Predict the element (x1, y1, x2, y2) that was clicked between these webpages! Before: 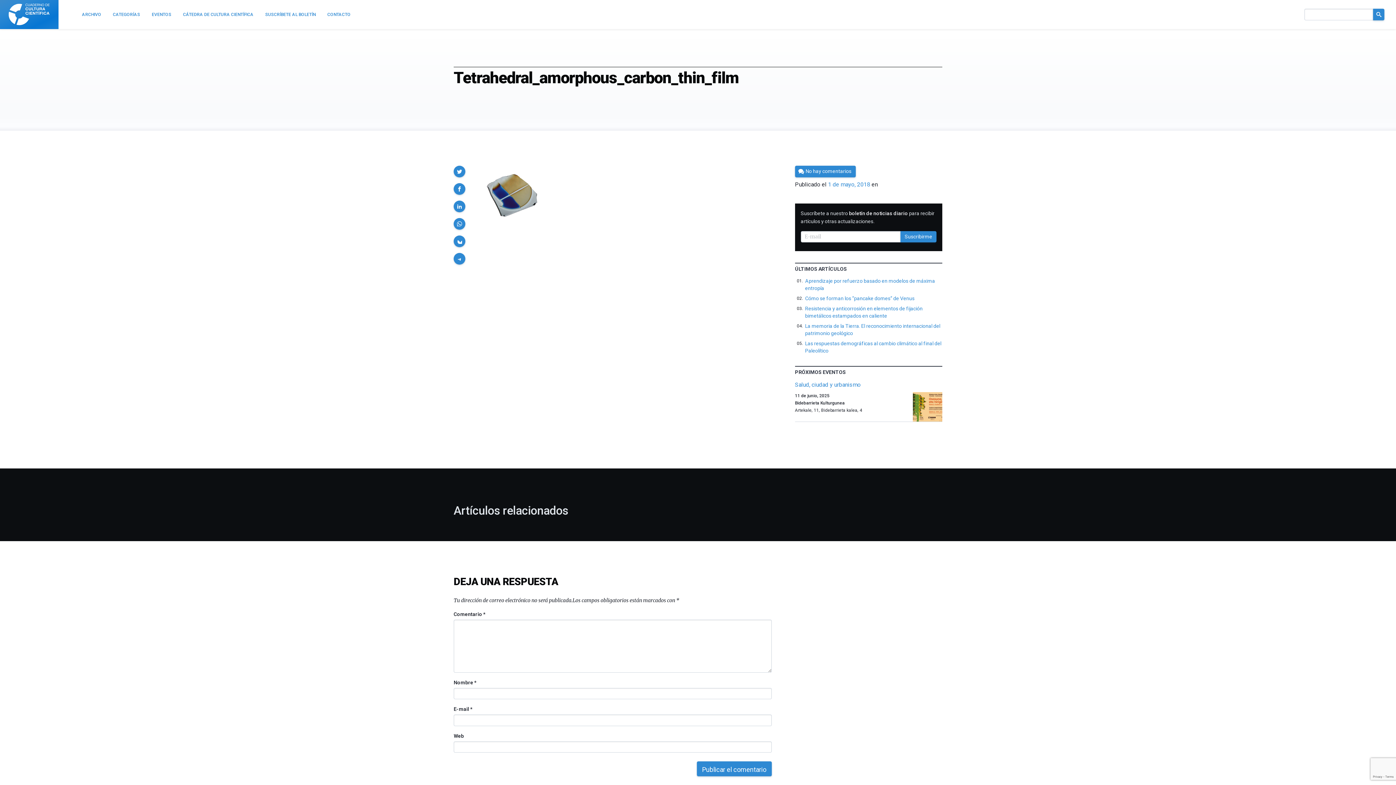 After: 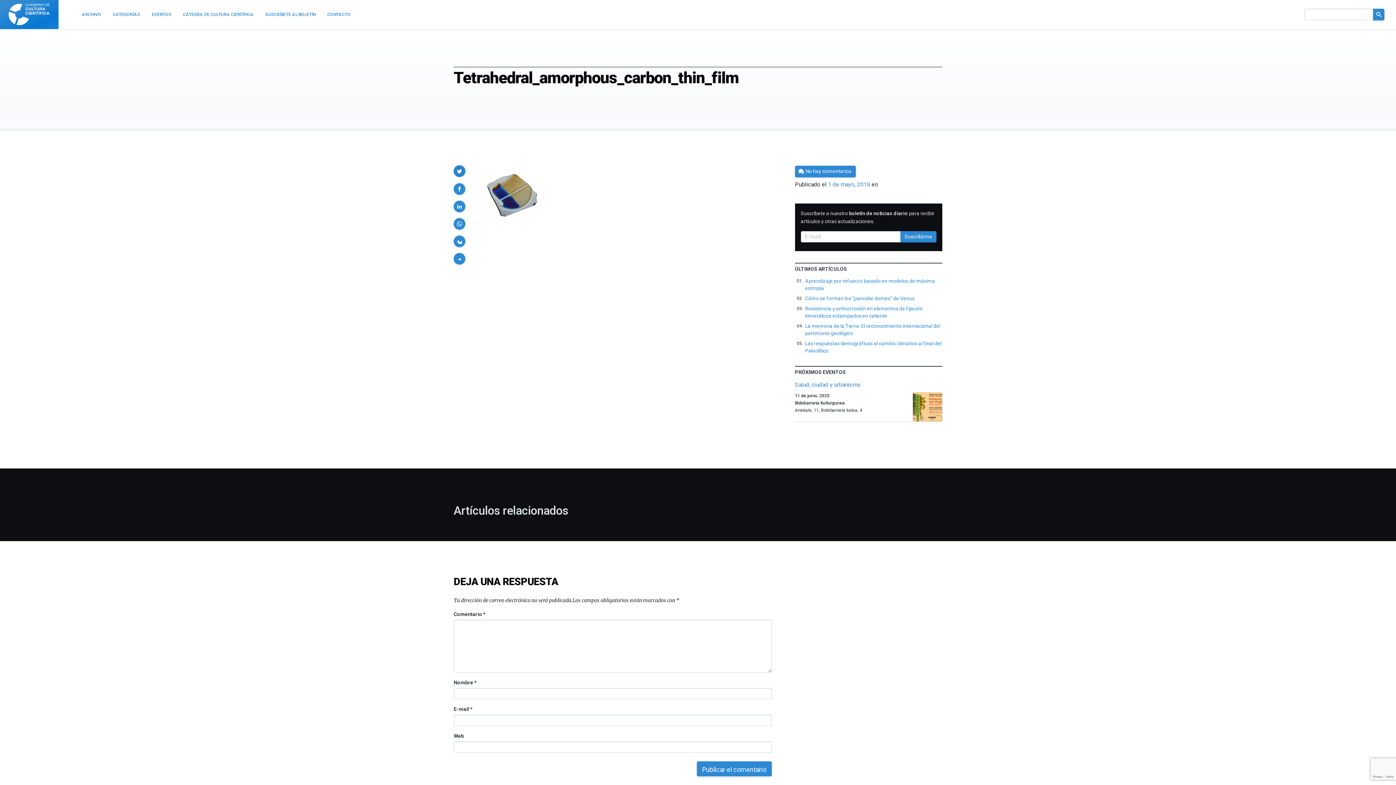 Action: bbox: (453, 165, 465, 177)